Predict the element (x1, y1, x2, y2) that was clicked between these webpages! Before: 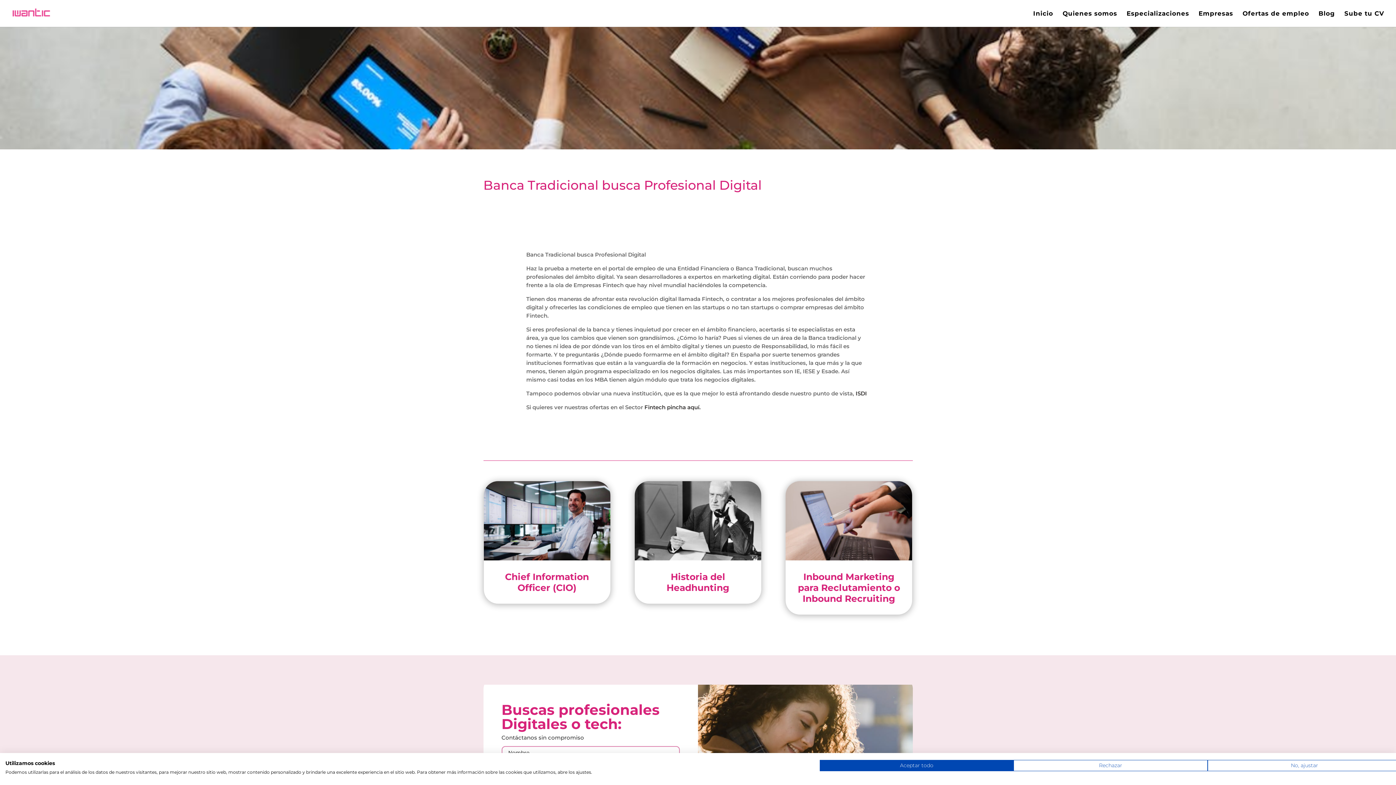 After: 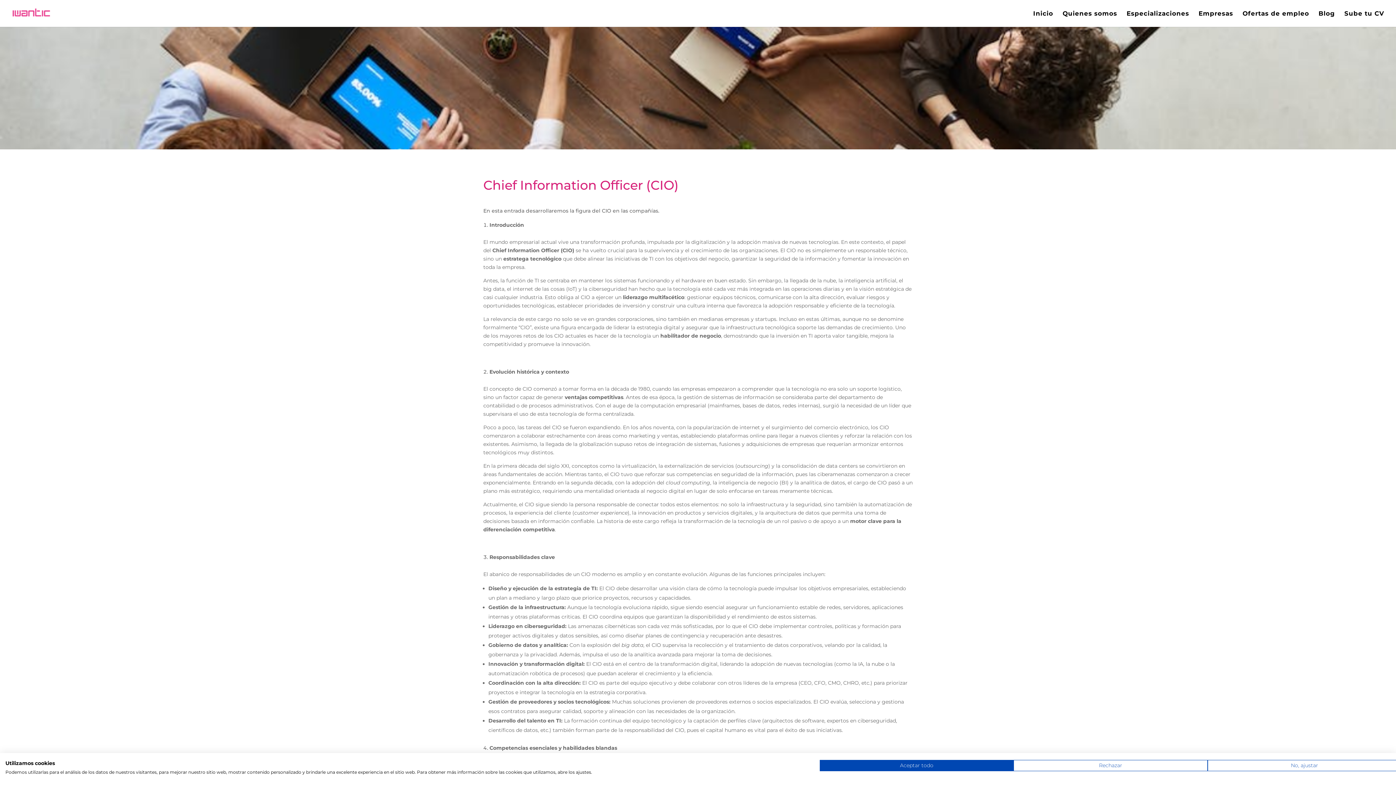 Action: label: Chief Information Officer (CIO) bbox: (505, 571, 589, 593)